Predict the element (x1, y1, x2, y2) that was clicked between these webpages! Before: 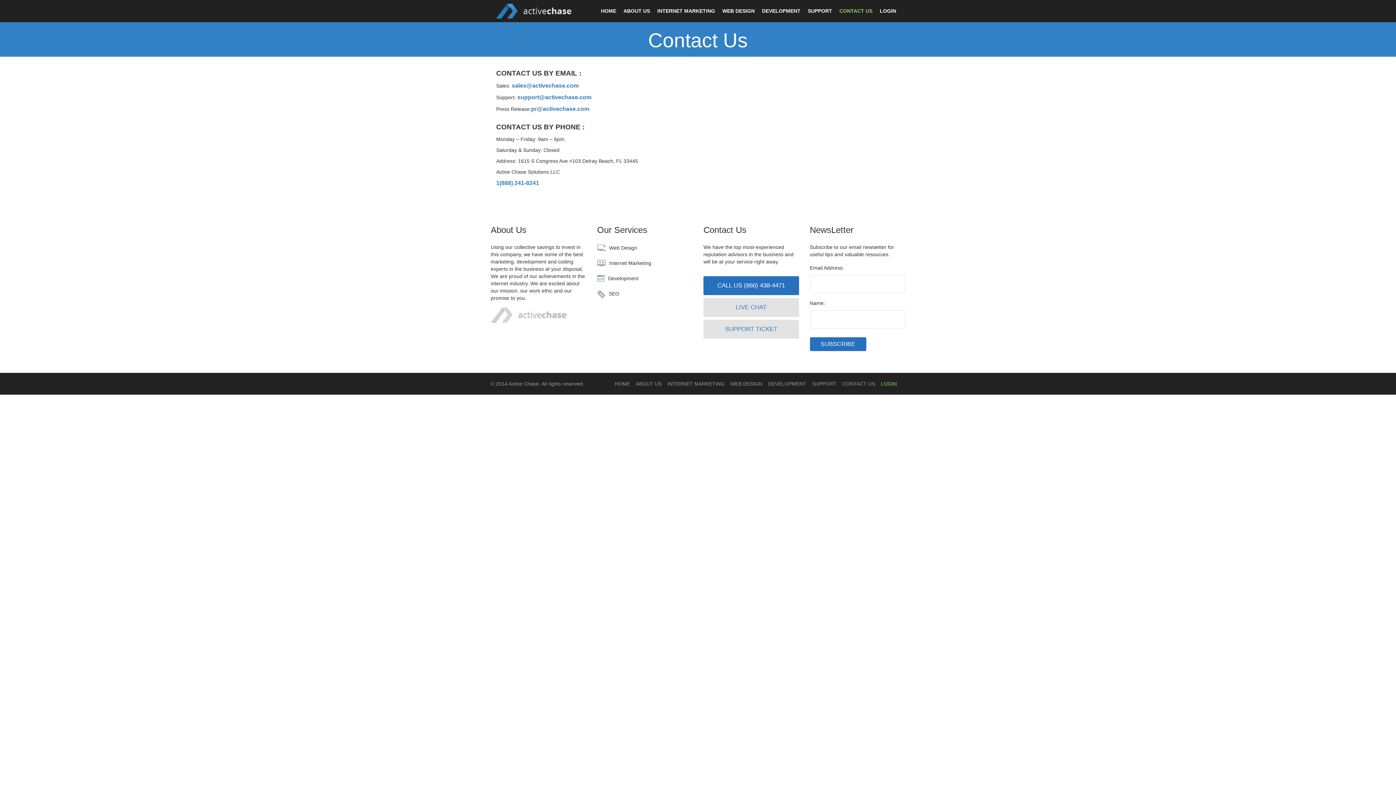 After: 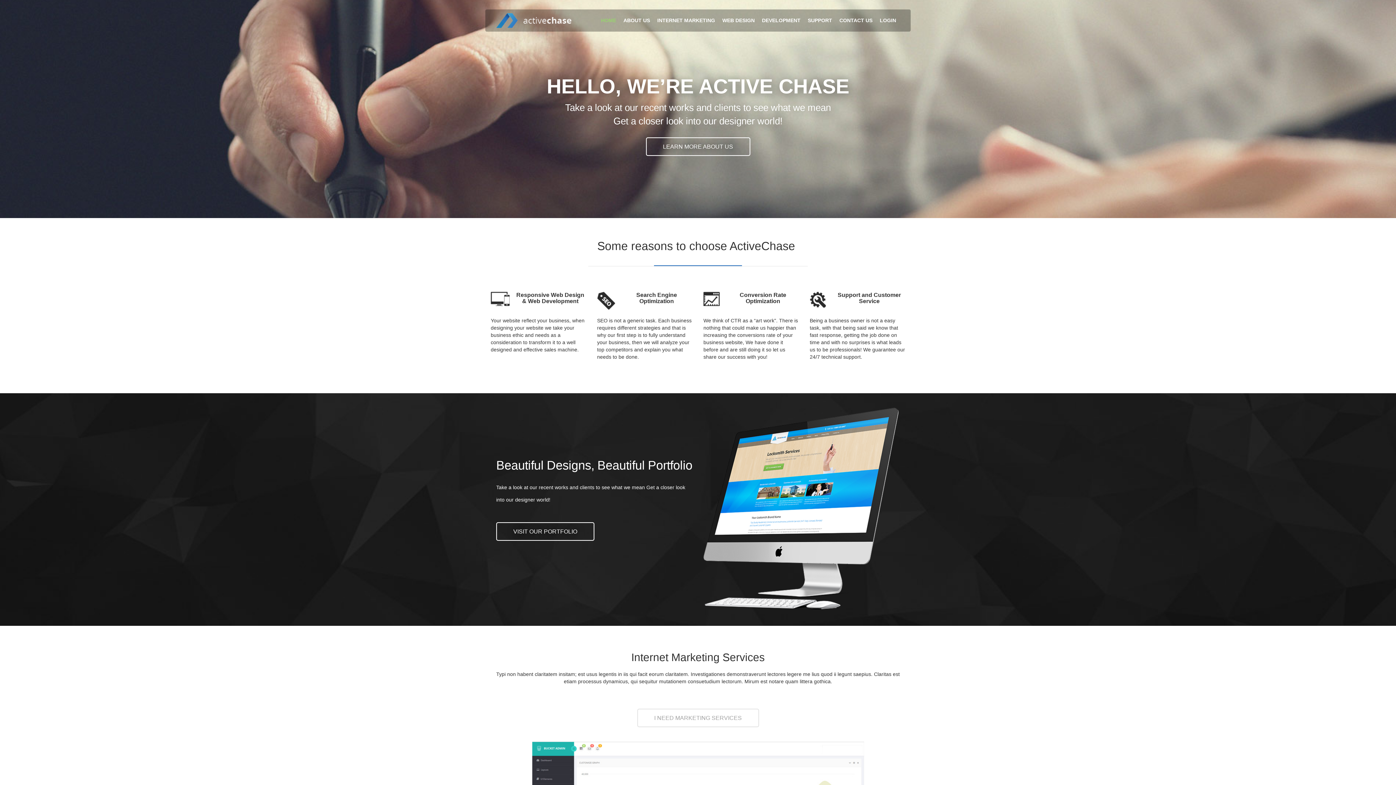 Action: label: HOME bbox: (597, 3, 620, 18)